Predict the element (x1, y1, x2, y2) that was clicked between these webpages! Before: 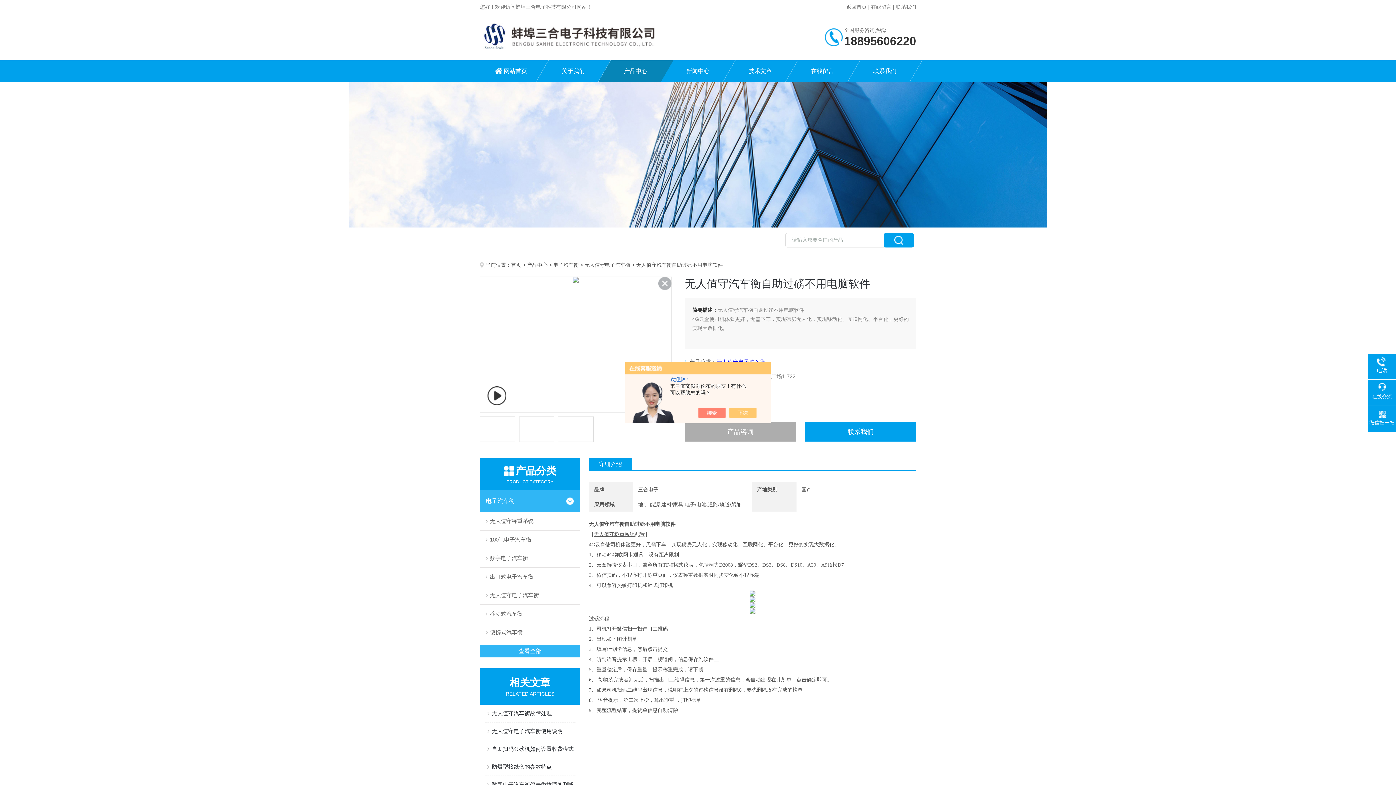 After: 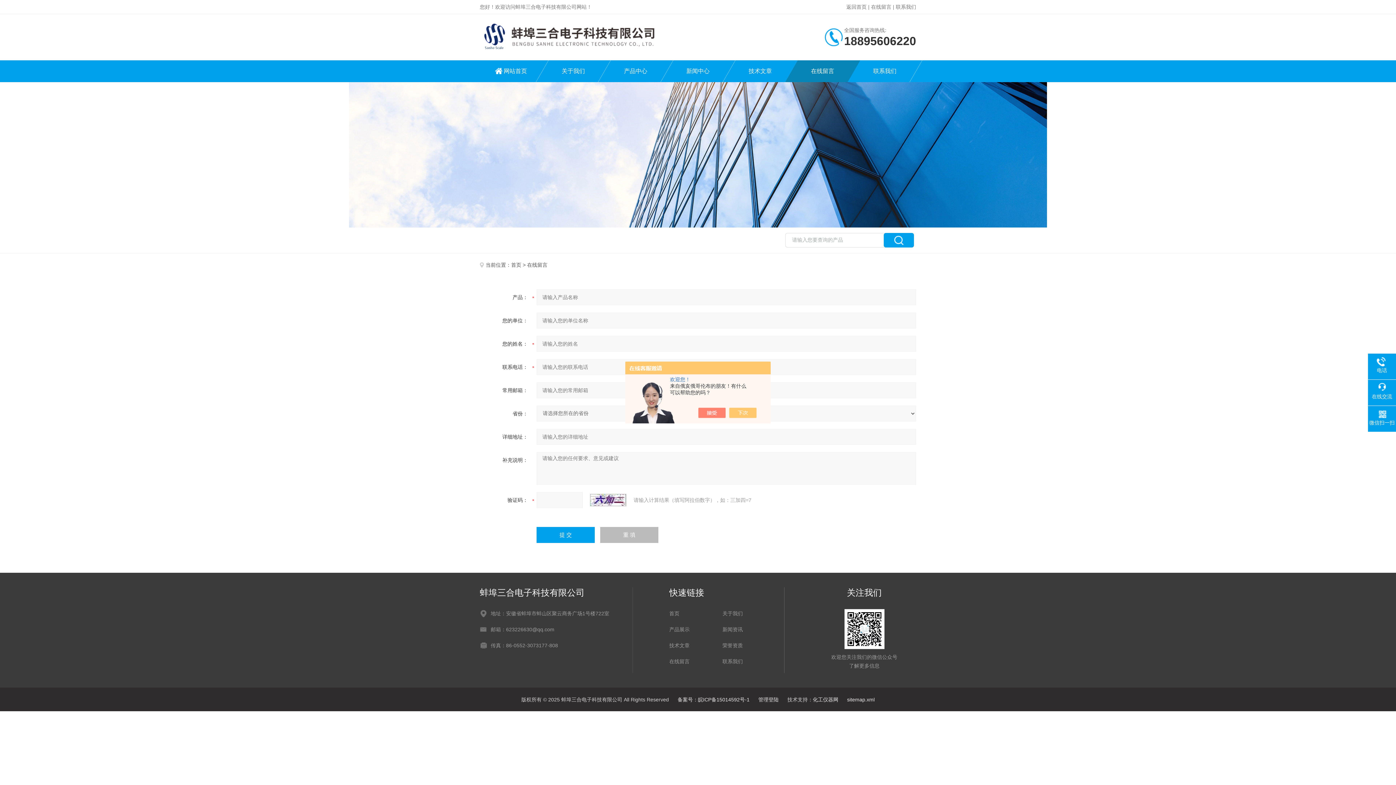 Action: bbox: (791, 60, 853, 82) label: 在线留言